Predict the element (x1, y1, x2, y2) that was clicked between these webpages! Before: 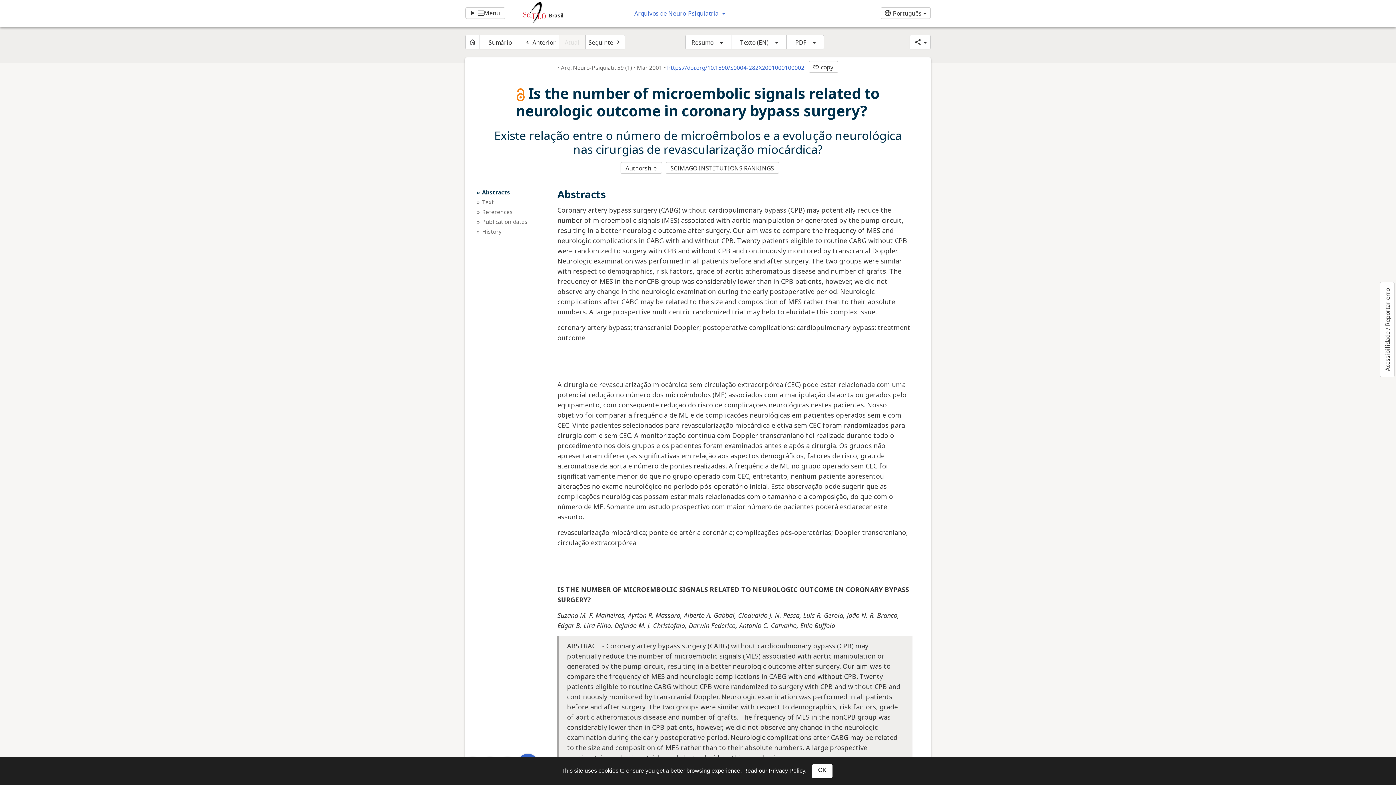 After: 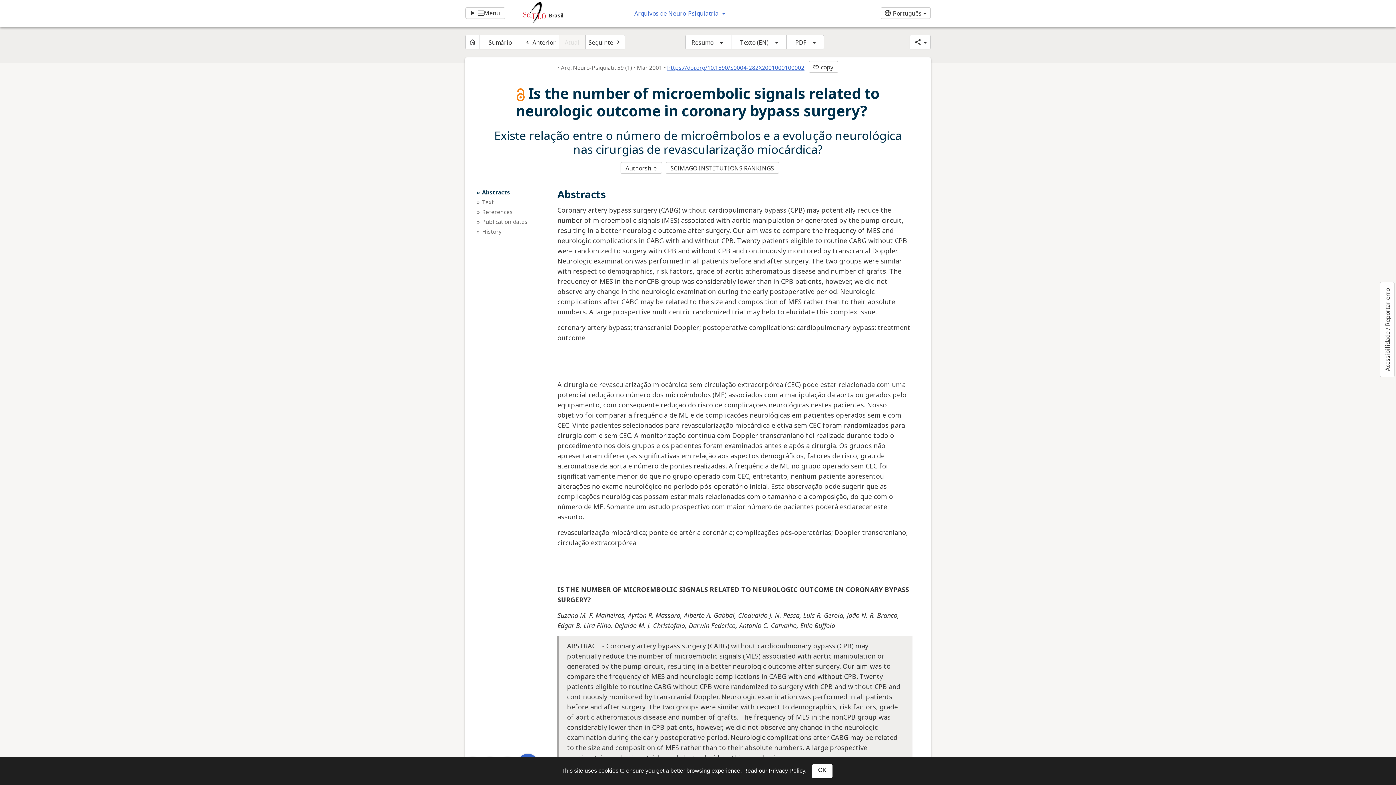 Action: bbox: (667, 64, 804, 71) label: https://doi.org/10.1590/S0004-282X2001000100002